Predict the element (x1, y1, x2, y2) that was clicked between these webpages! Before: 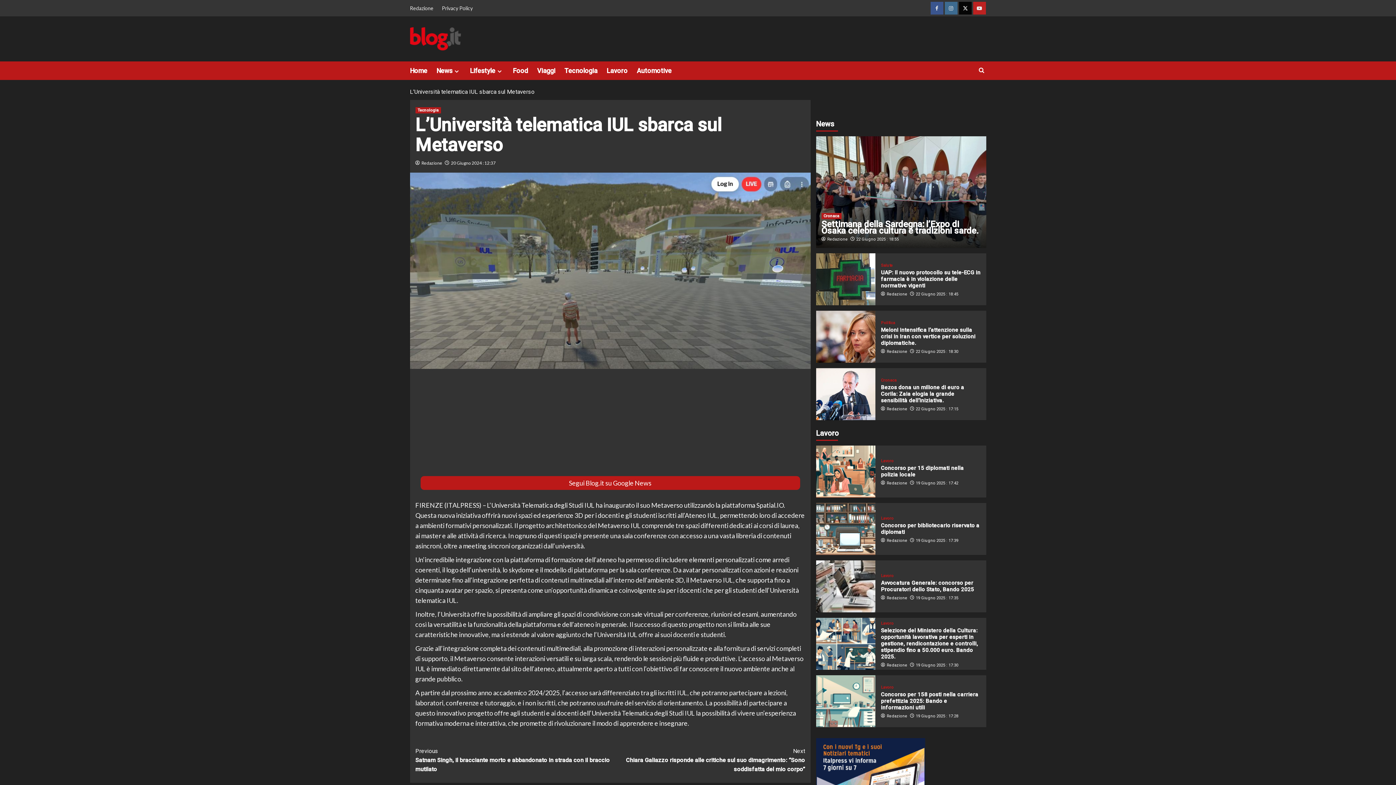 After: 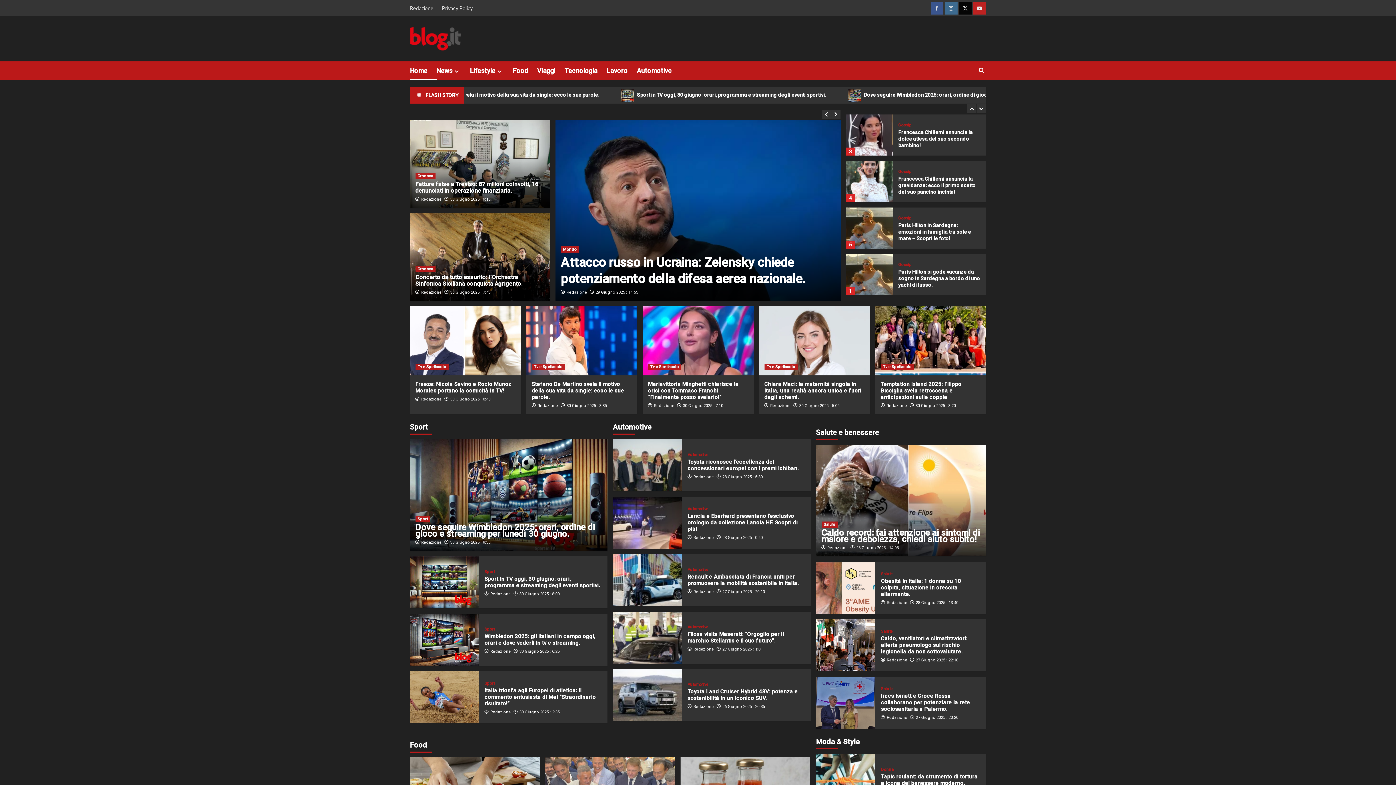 Action: label: Home bbox: (410, 61, 436, 80)